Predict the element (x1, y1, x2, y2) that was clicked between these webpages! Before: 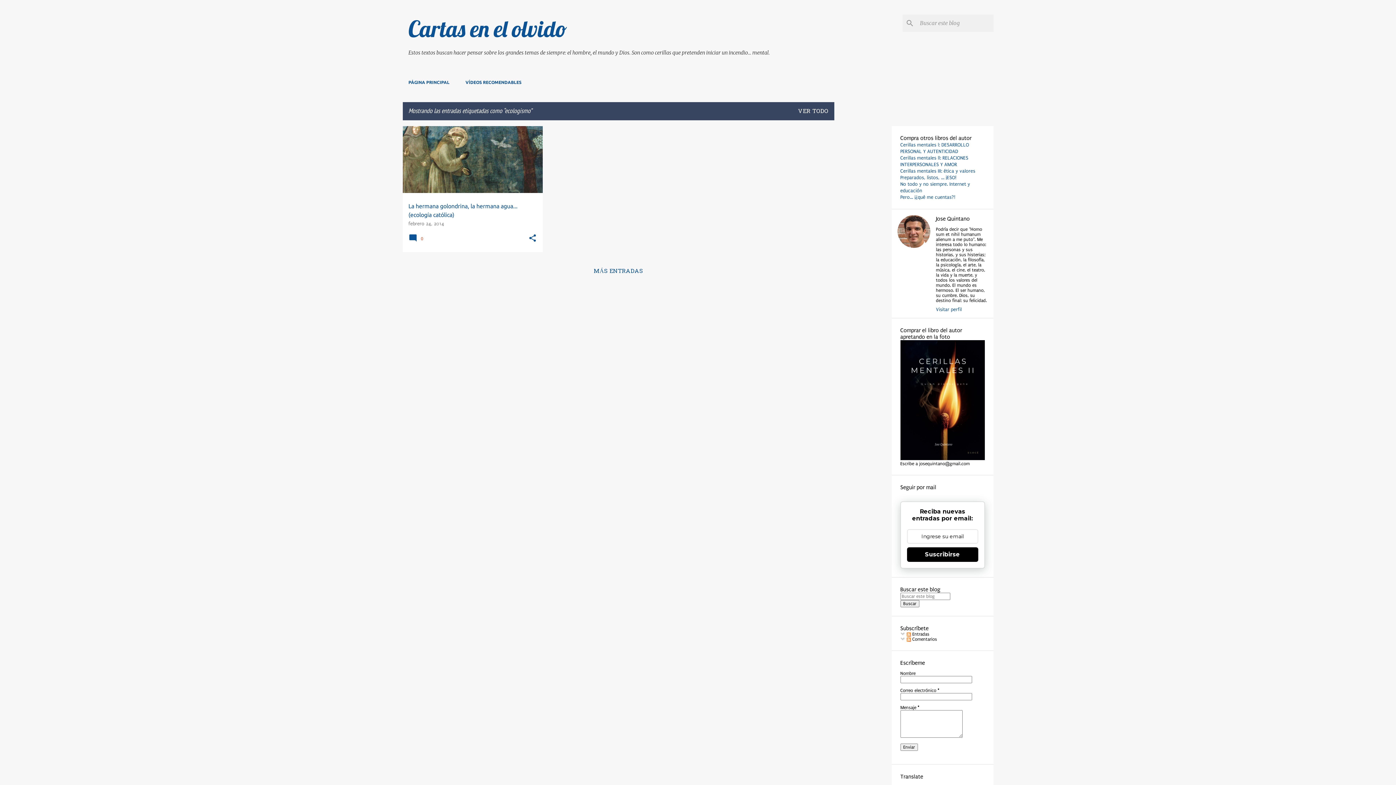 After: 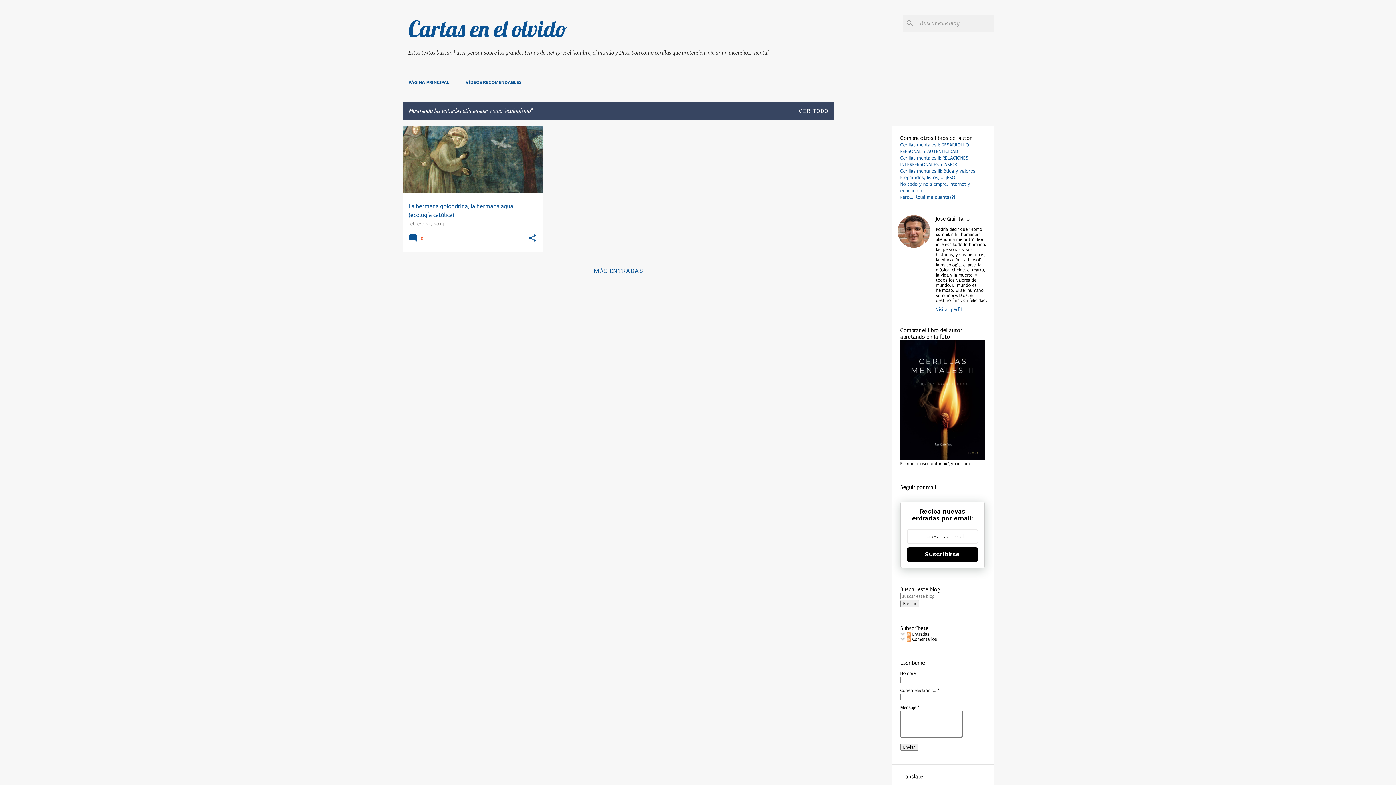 Action: label: Suscribirse bbox: (907, 547, 978, 562)